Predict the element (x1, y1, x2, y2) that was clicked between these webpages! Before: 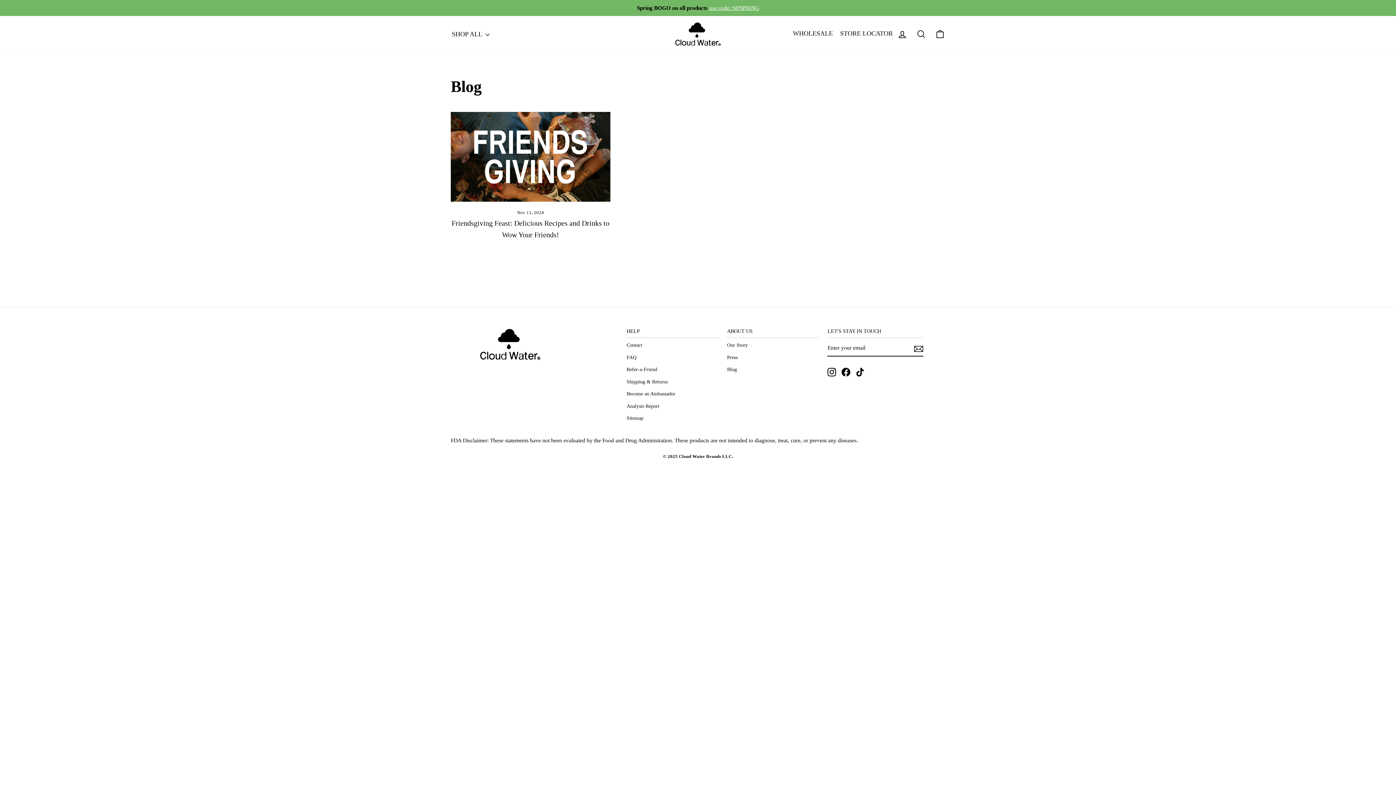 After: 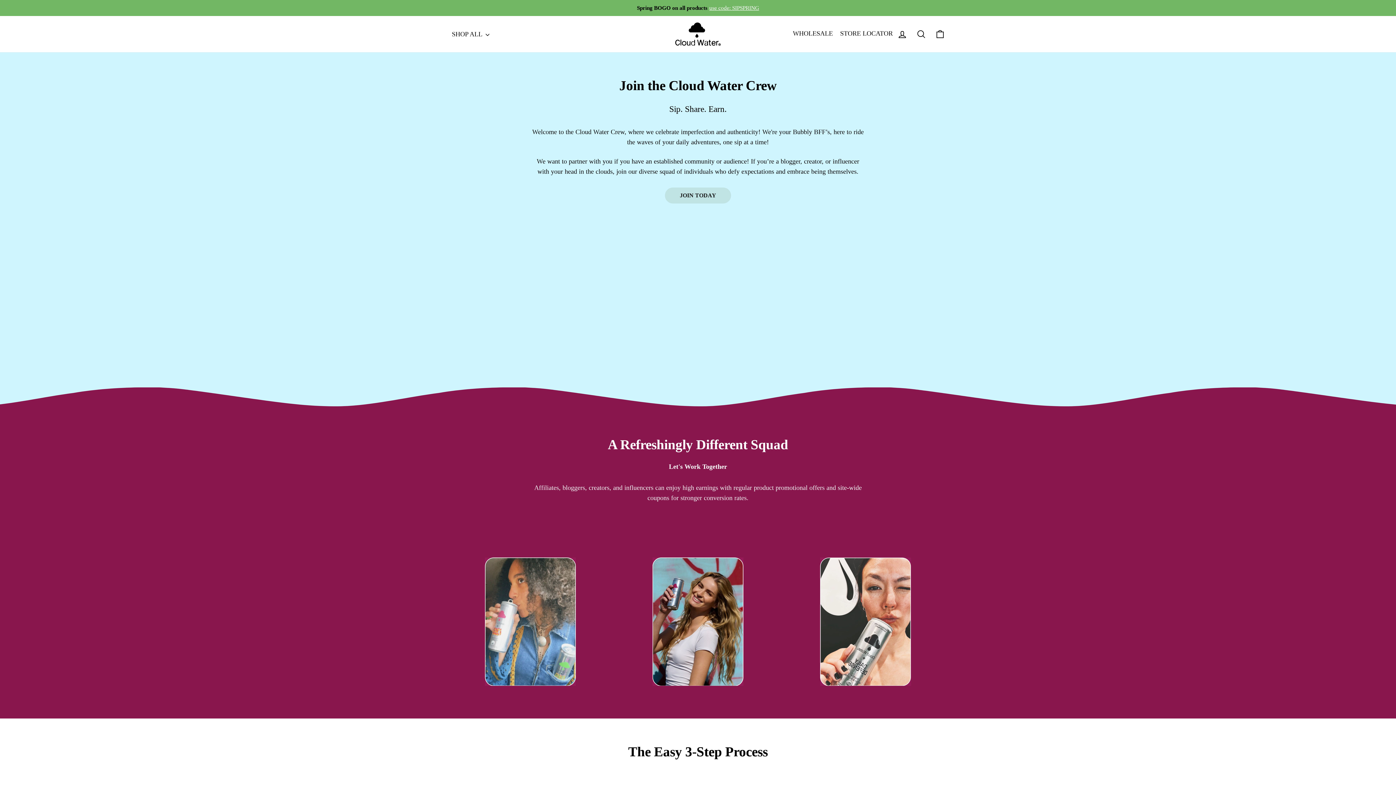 Action: bbox: (626, 388, 675, 399) label: Become an Ambassador